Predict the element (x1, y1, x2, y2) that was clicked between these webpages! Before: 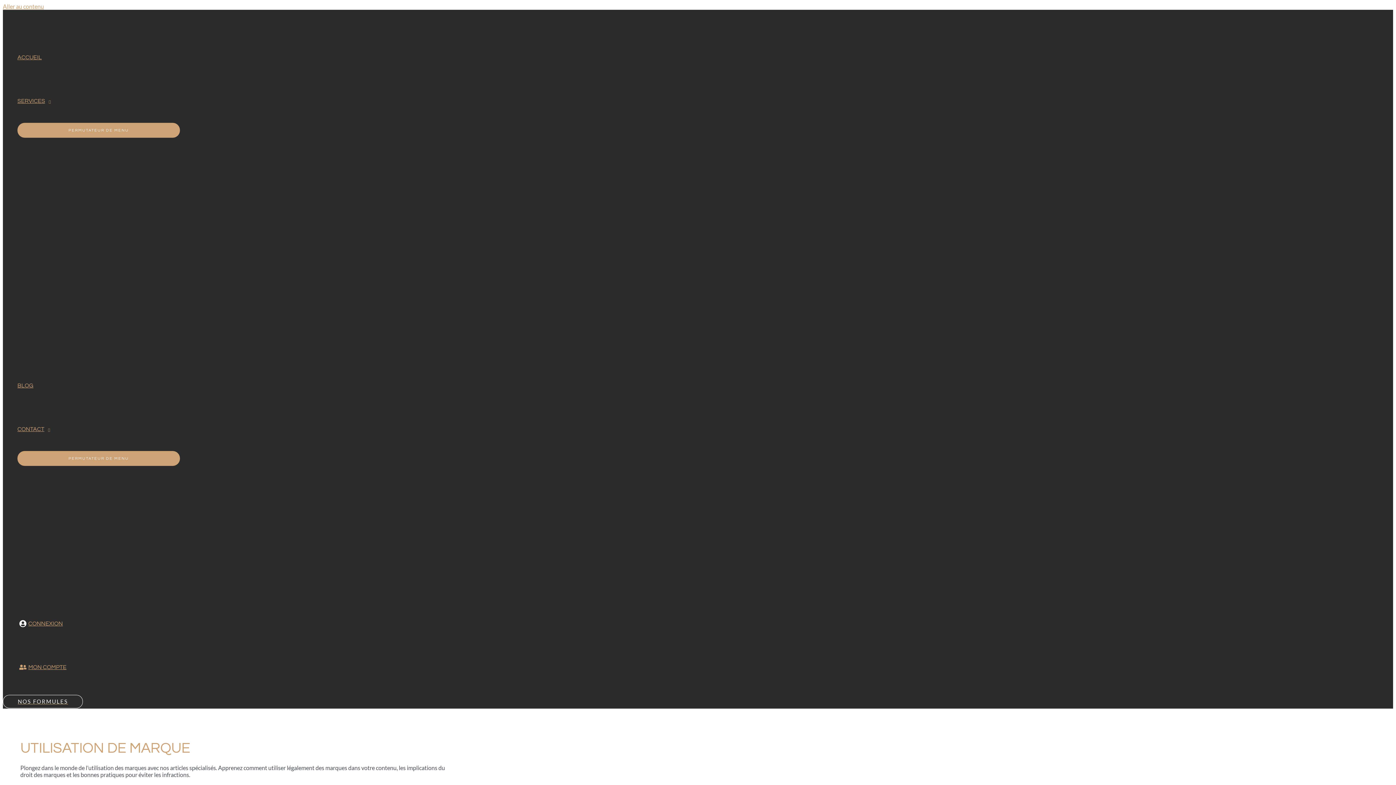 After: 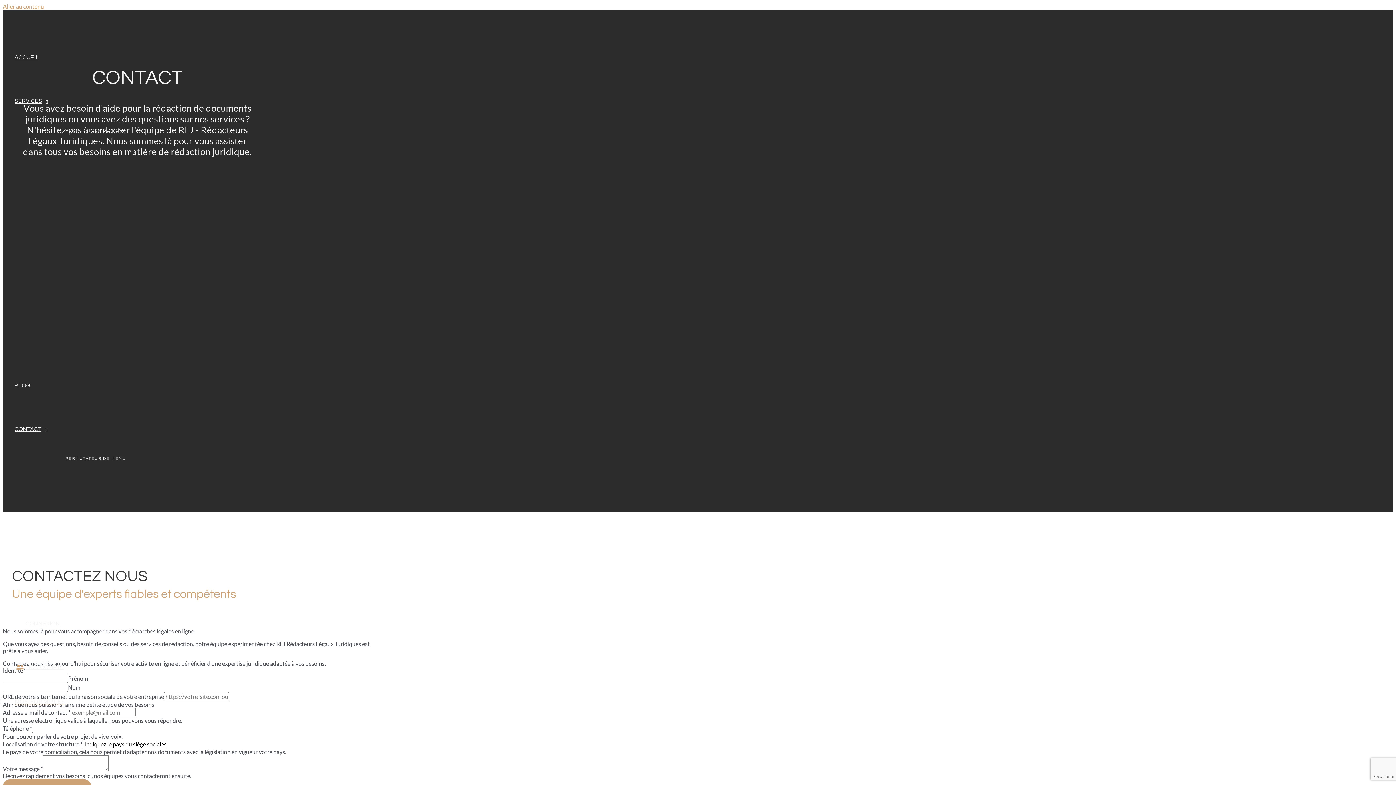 Action: bbox: (17, 407, 180, 451) label: CONTACT